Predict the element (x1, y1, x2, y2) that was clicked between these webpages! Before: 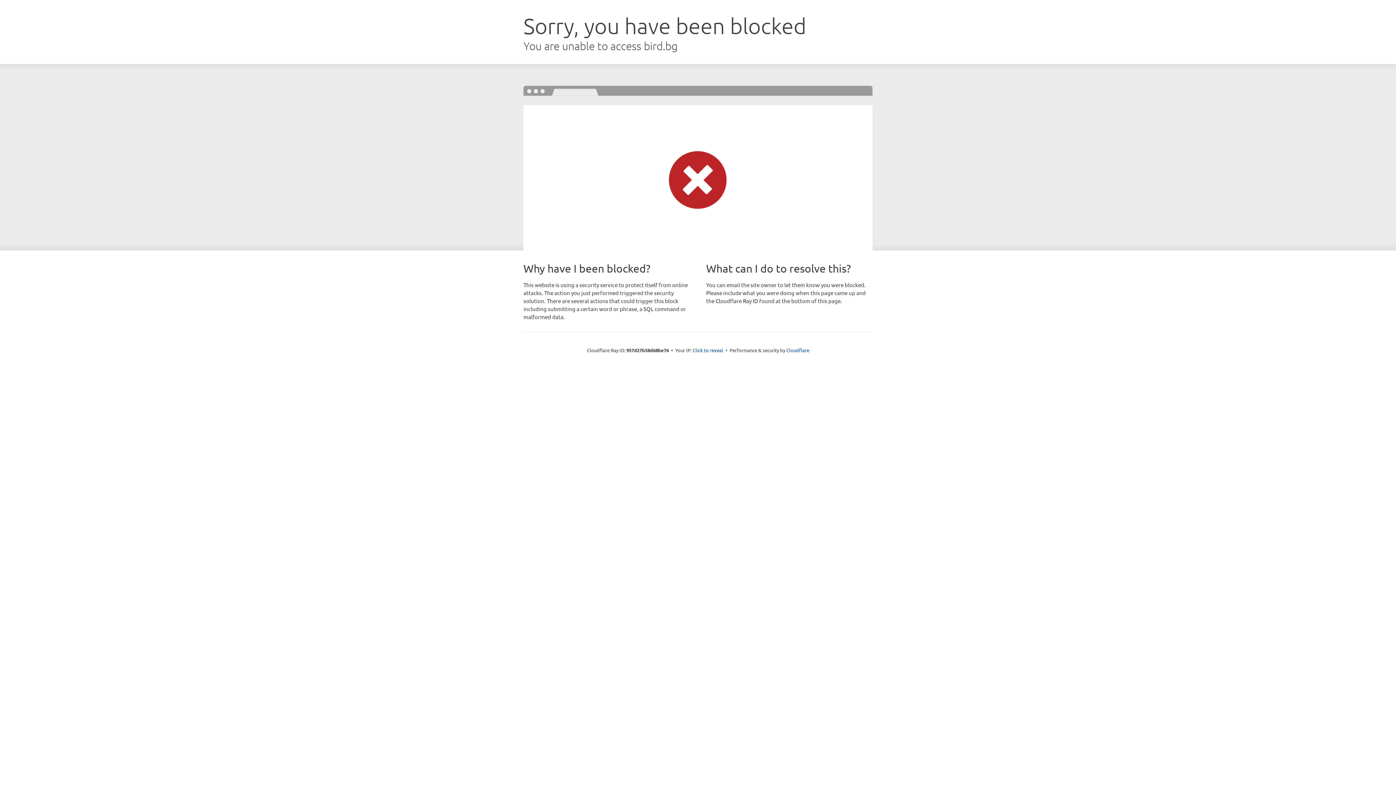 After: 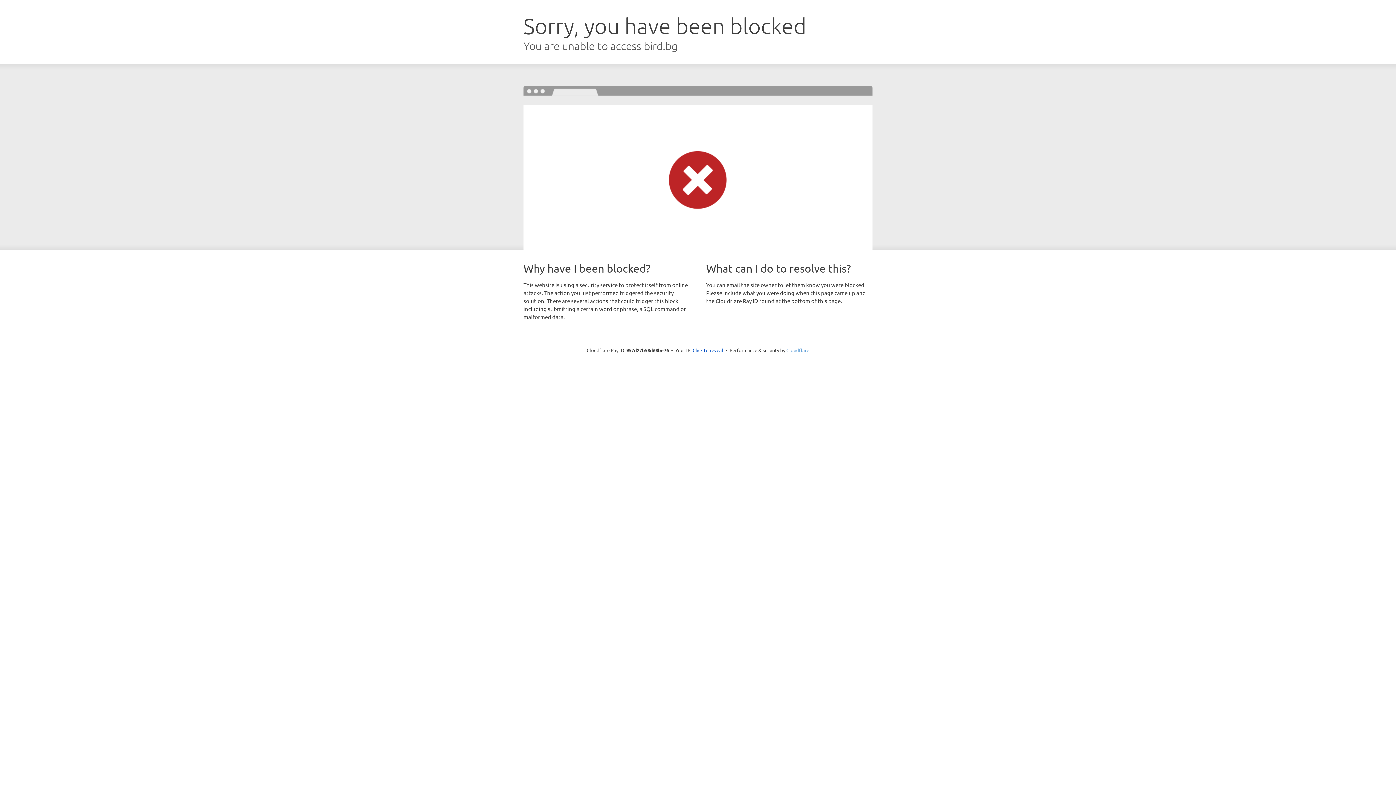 Action: bbox: (786, 347, 809, 353) label: Cloudflare